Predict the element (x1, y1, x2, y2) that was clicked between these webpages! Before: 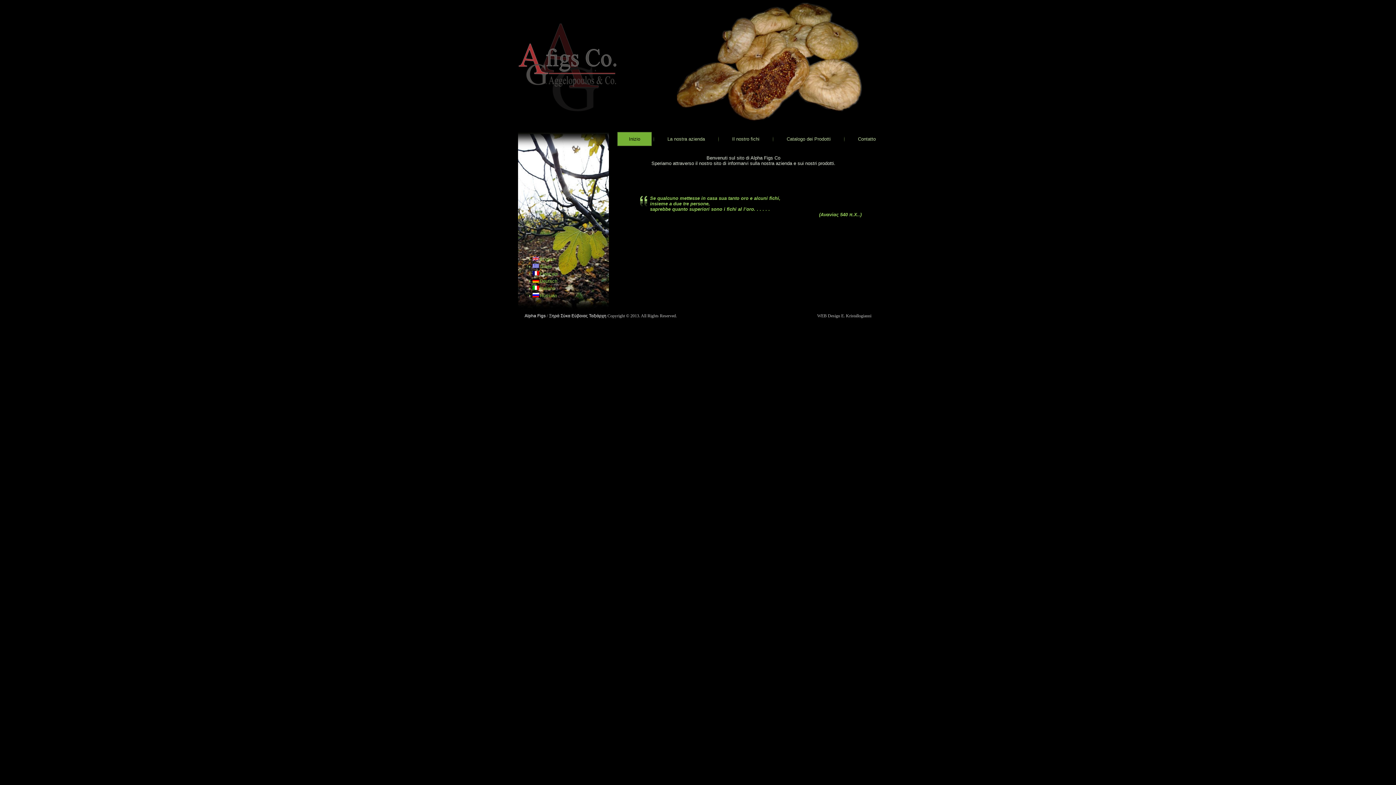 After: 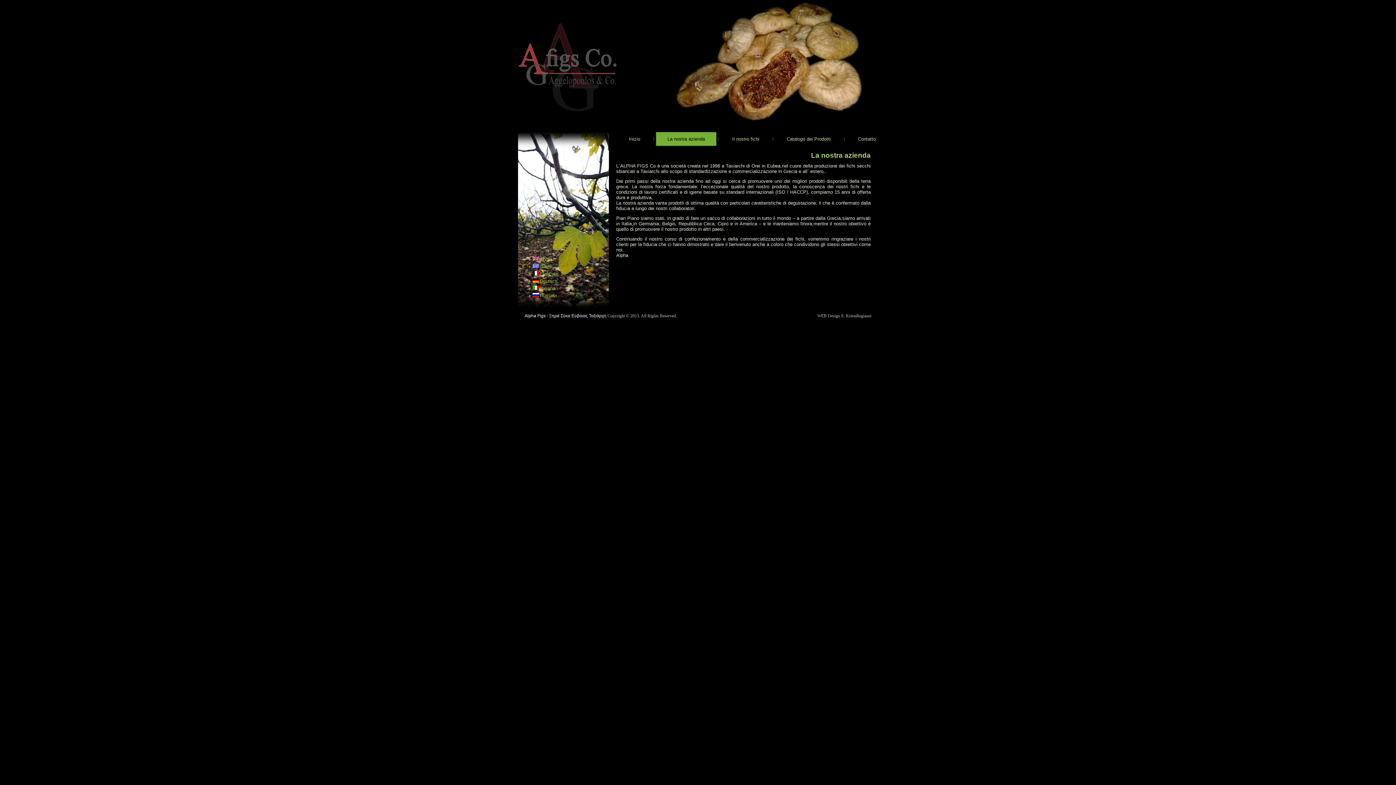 Action: label: La nostra azienda bbox: (656, 132, 716, 146)